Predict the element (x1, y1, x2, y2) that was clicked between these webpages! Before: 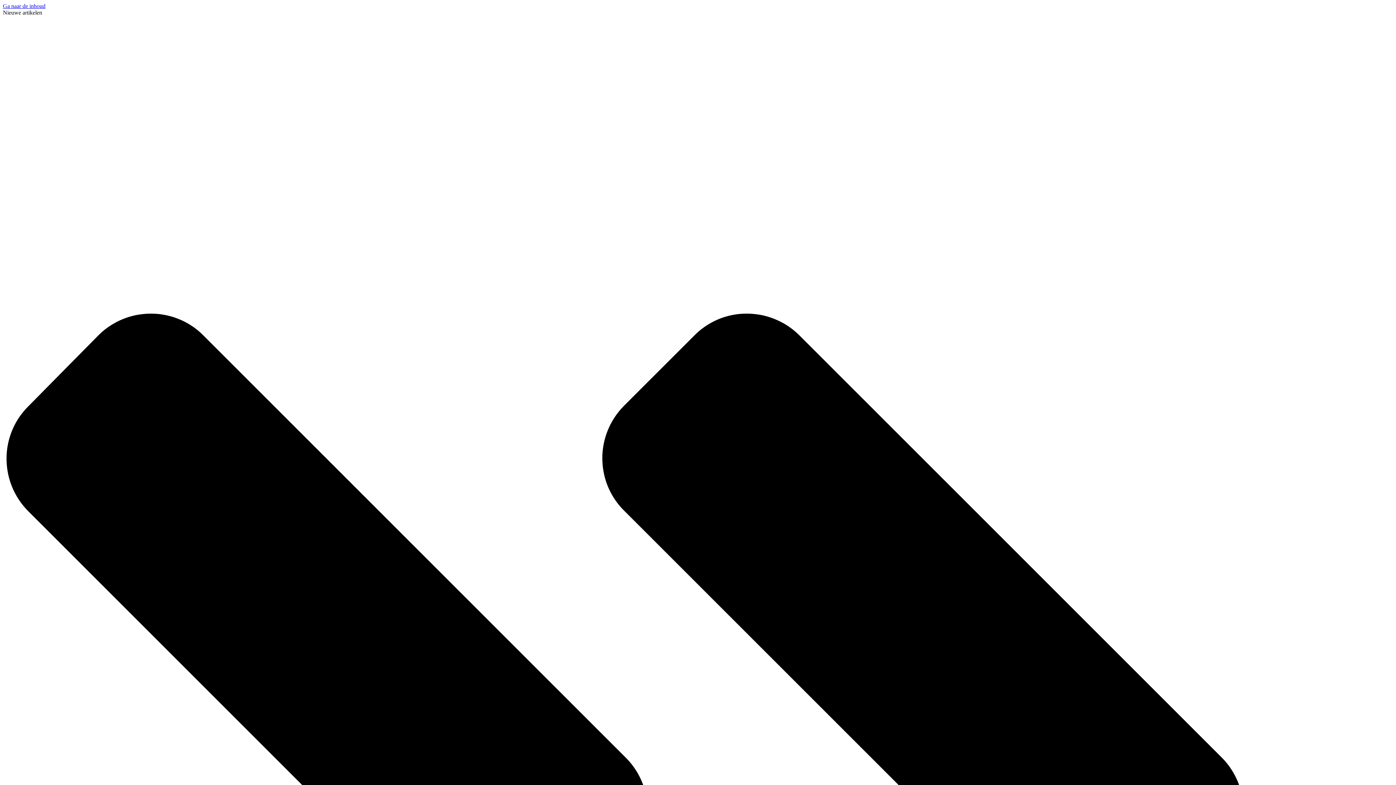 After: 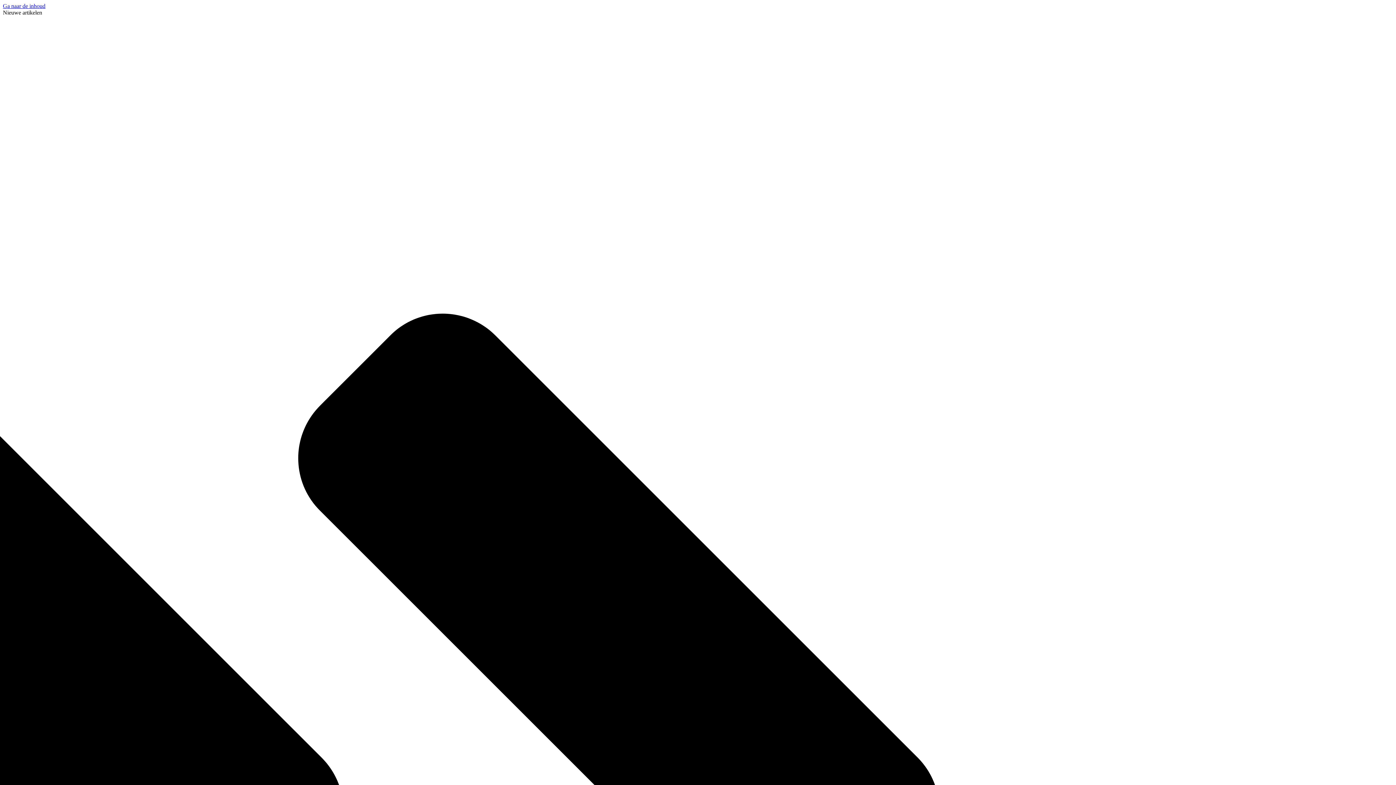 Action: bbox: (2, 2, 45, 9) label: Ga naar de inhoud